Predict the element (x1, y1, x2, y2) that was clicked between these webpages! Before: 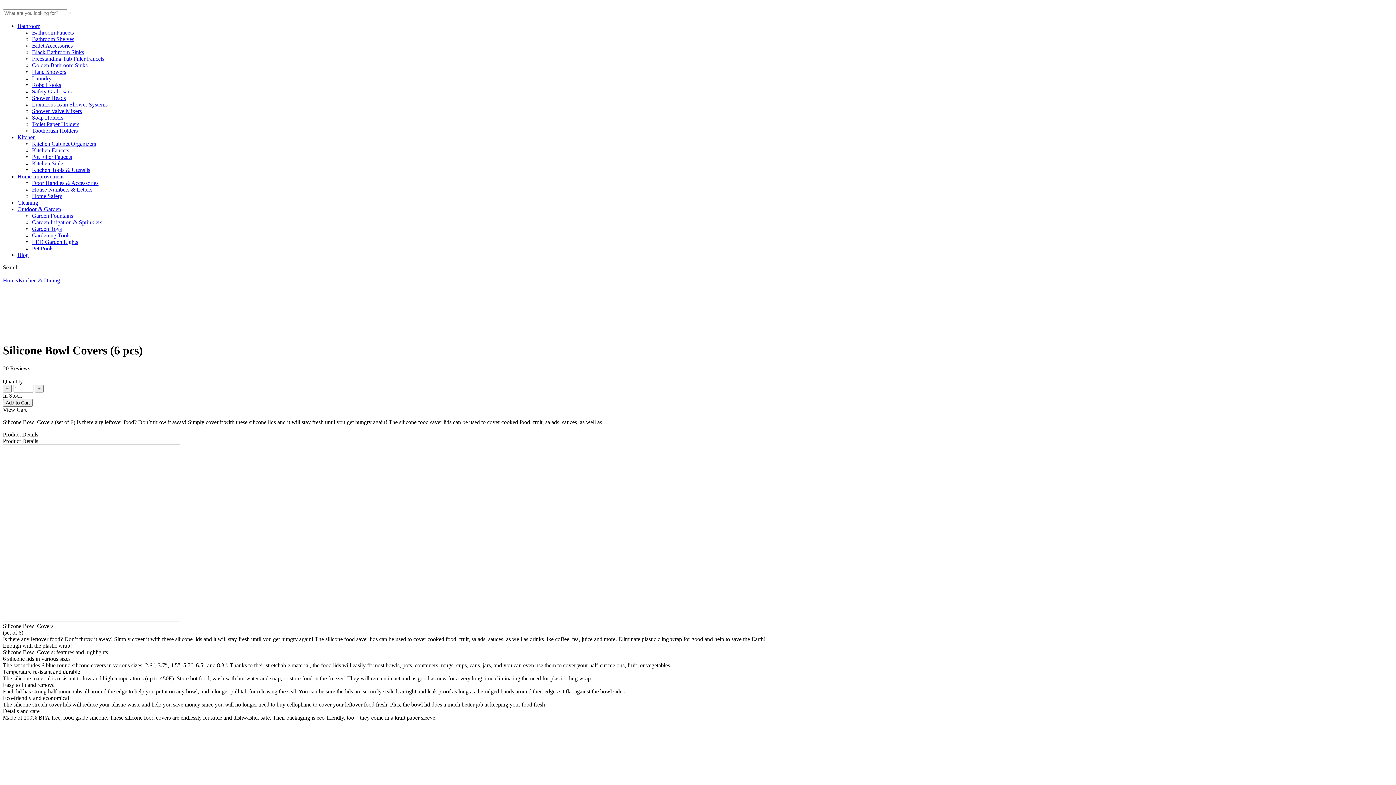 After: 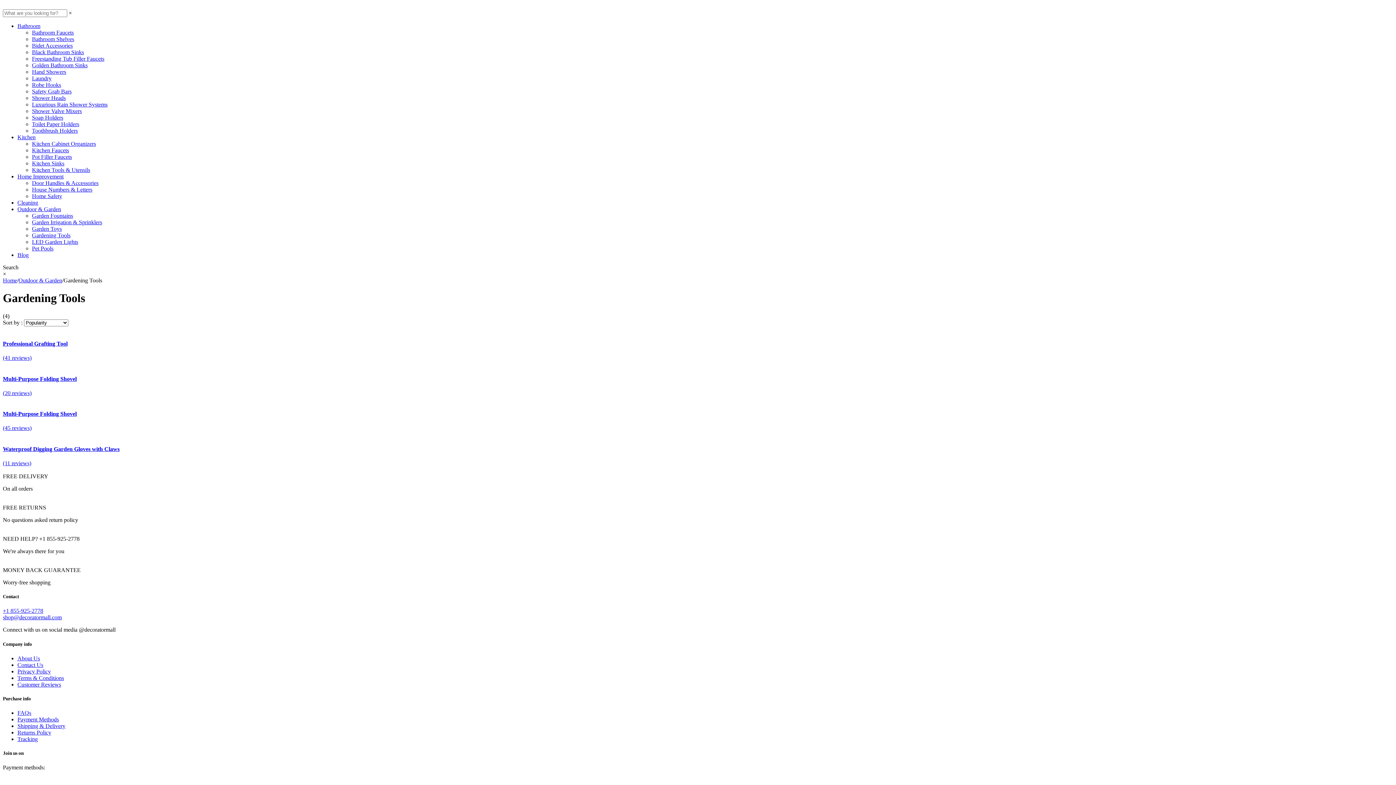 Action: label: Gardening Tools bbox: (32, 232, 70, 238)